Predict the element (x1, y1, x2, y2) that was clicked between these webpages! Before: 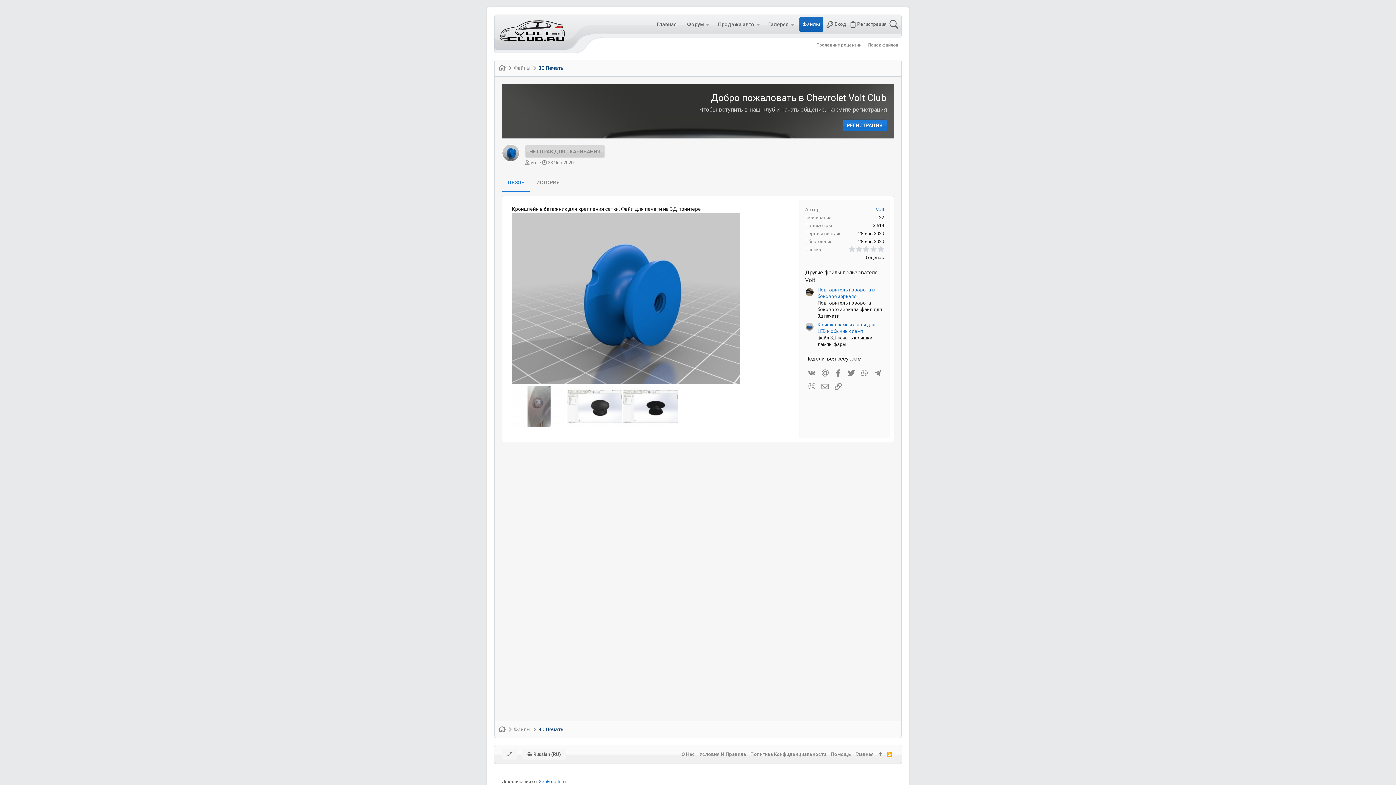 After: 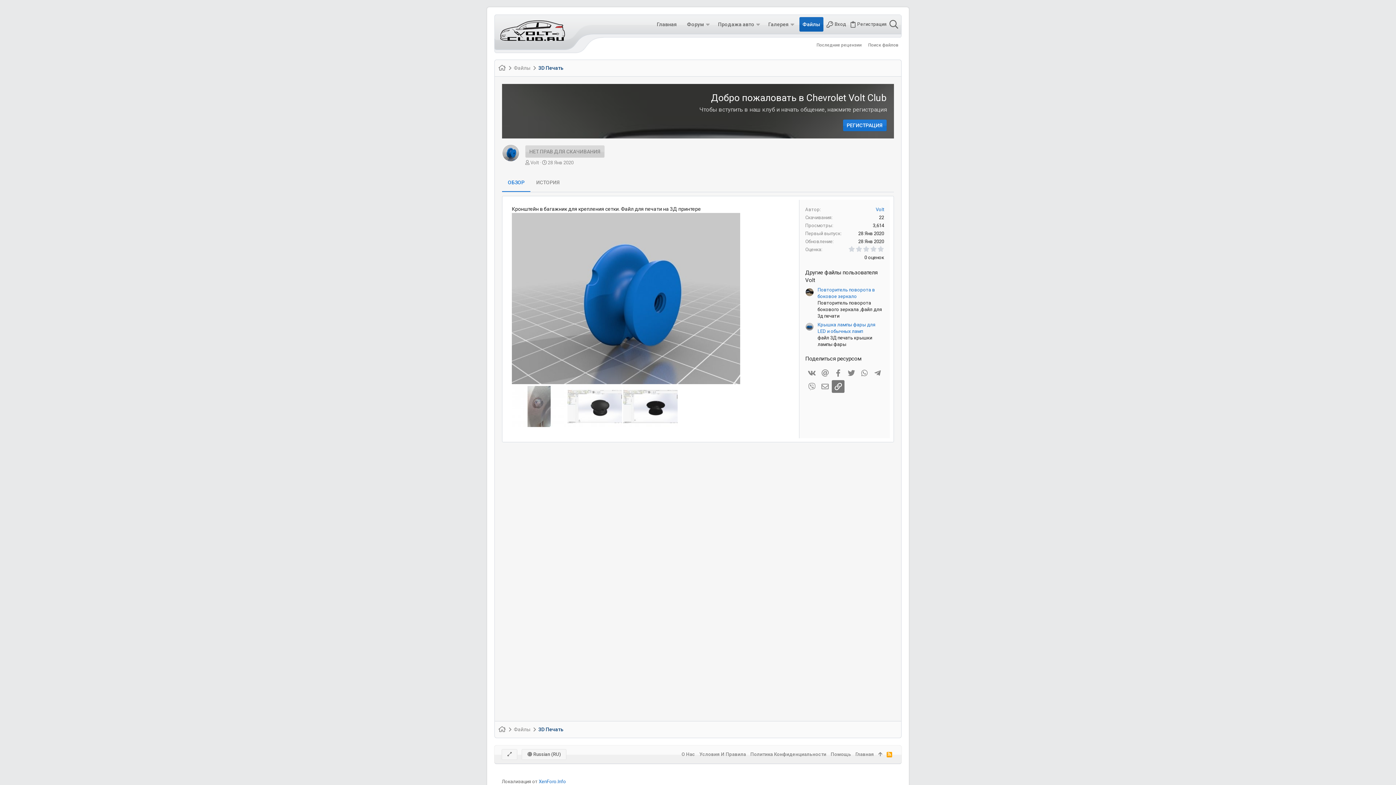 Action: label: Ссылка bbox: (832, 380, 844, 393)